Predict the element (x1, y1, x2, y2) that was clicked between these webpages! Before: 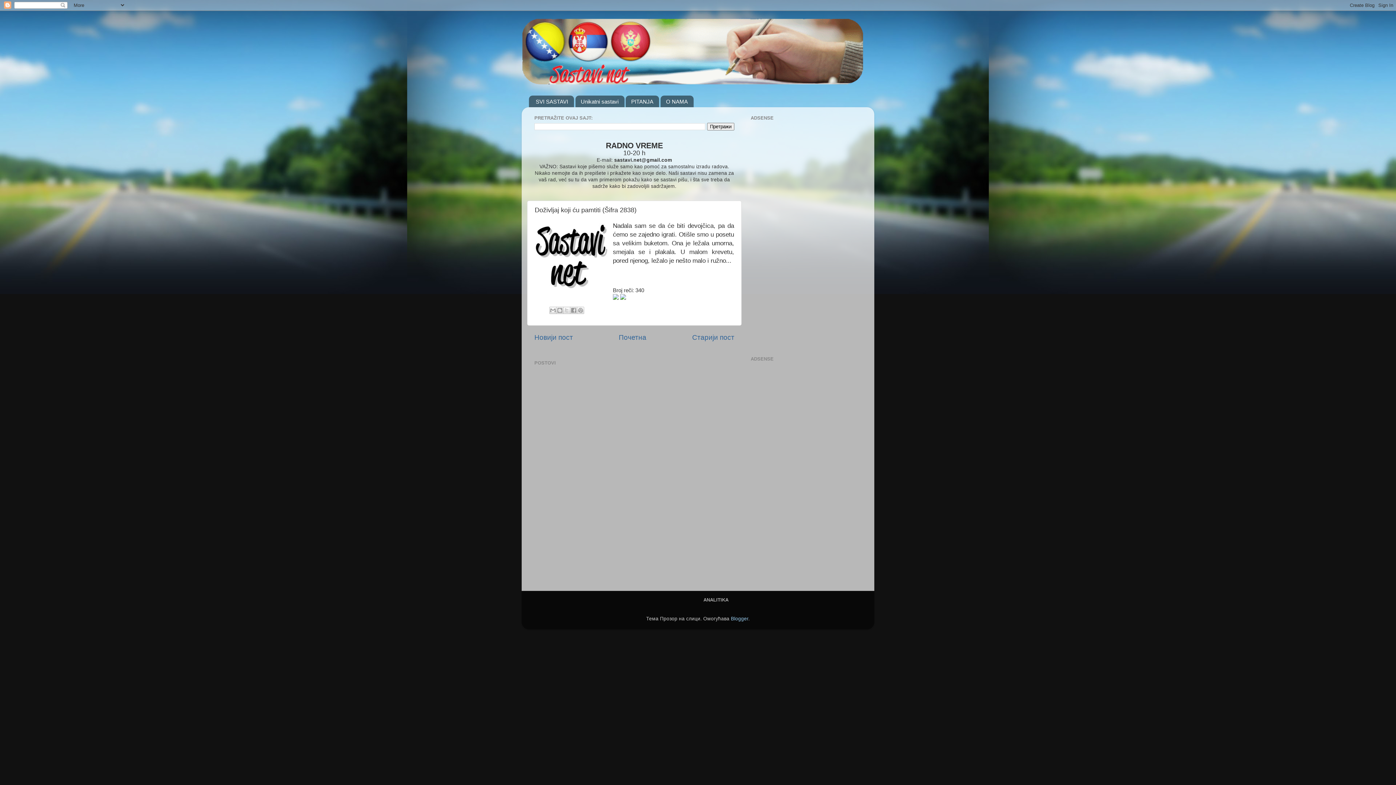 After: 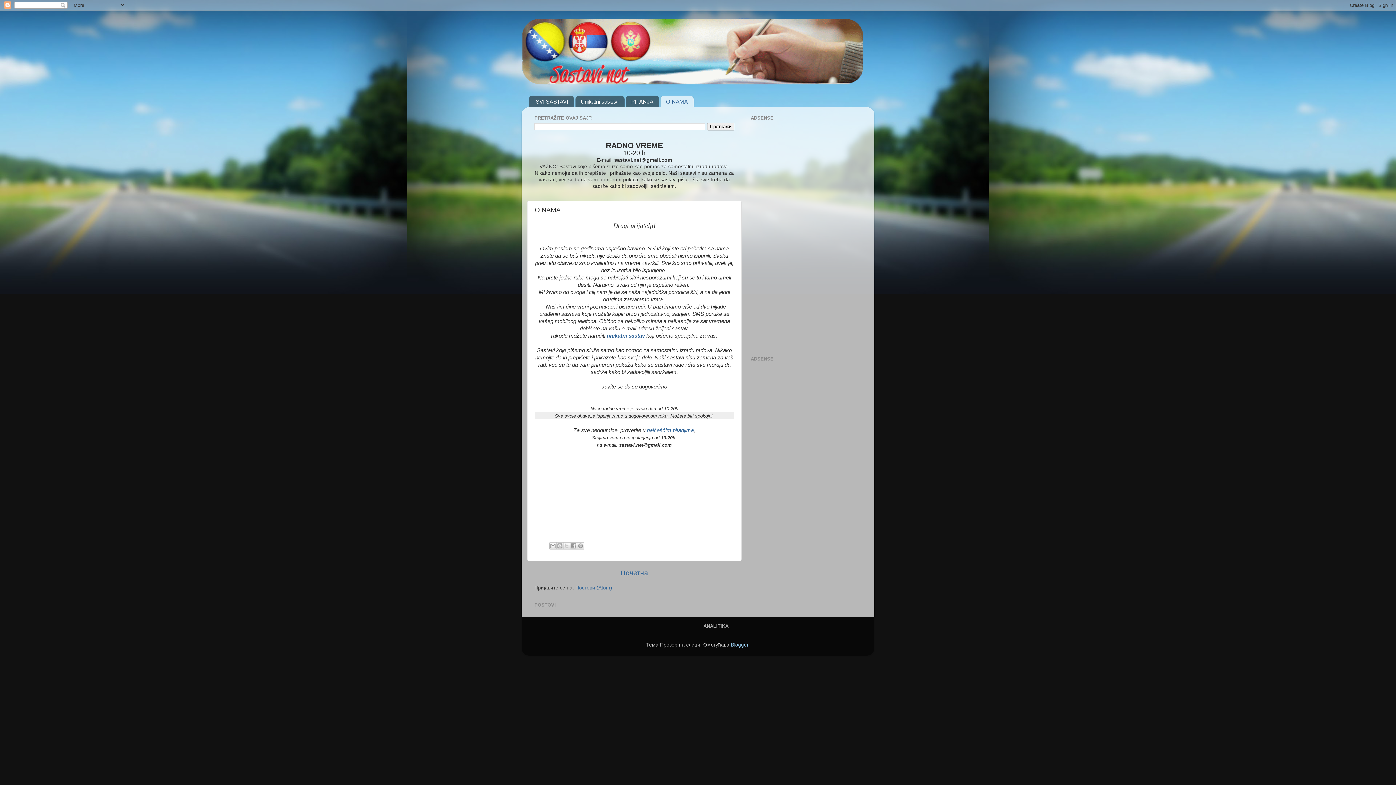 Action: label: O NAMA bbox: (660, 95, 693, 107)